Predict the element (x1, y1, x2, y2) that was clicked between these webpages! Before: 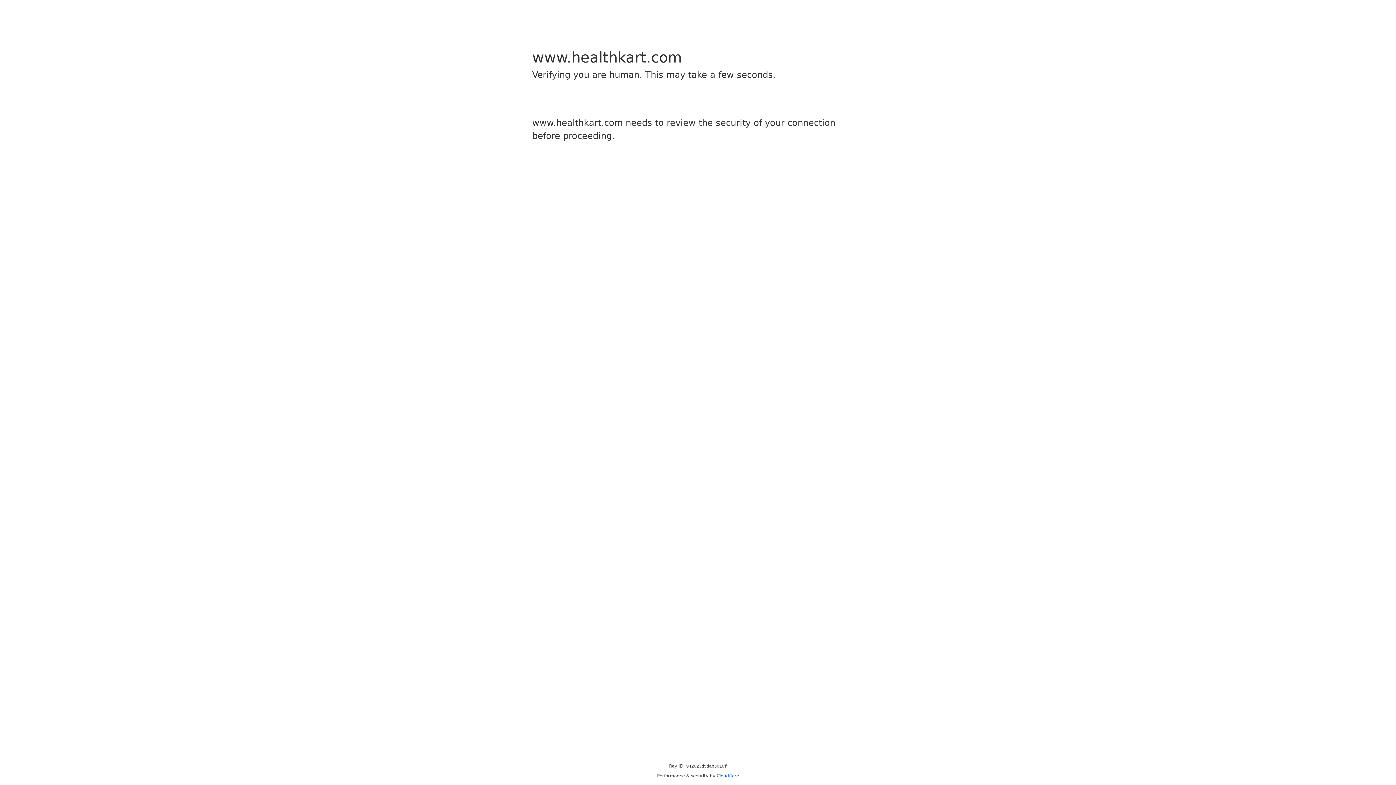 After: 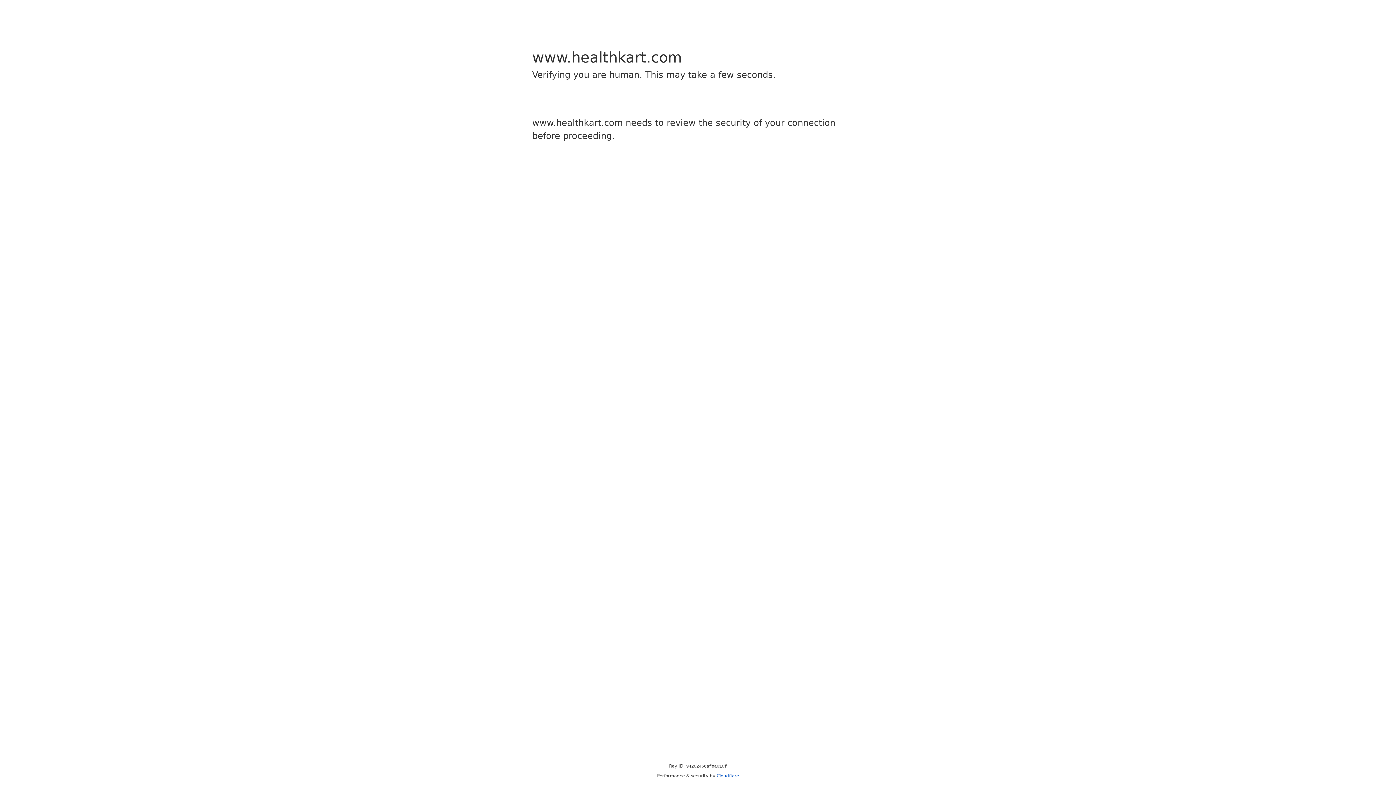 Action: label: Cloudflare bbox: (716, 773, 739, 778)